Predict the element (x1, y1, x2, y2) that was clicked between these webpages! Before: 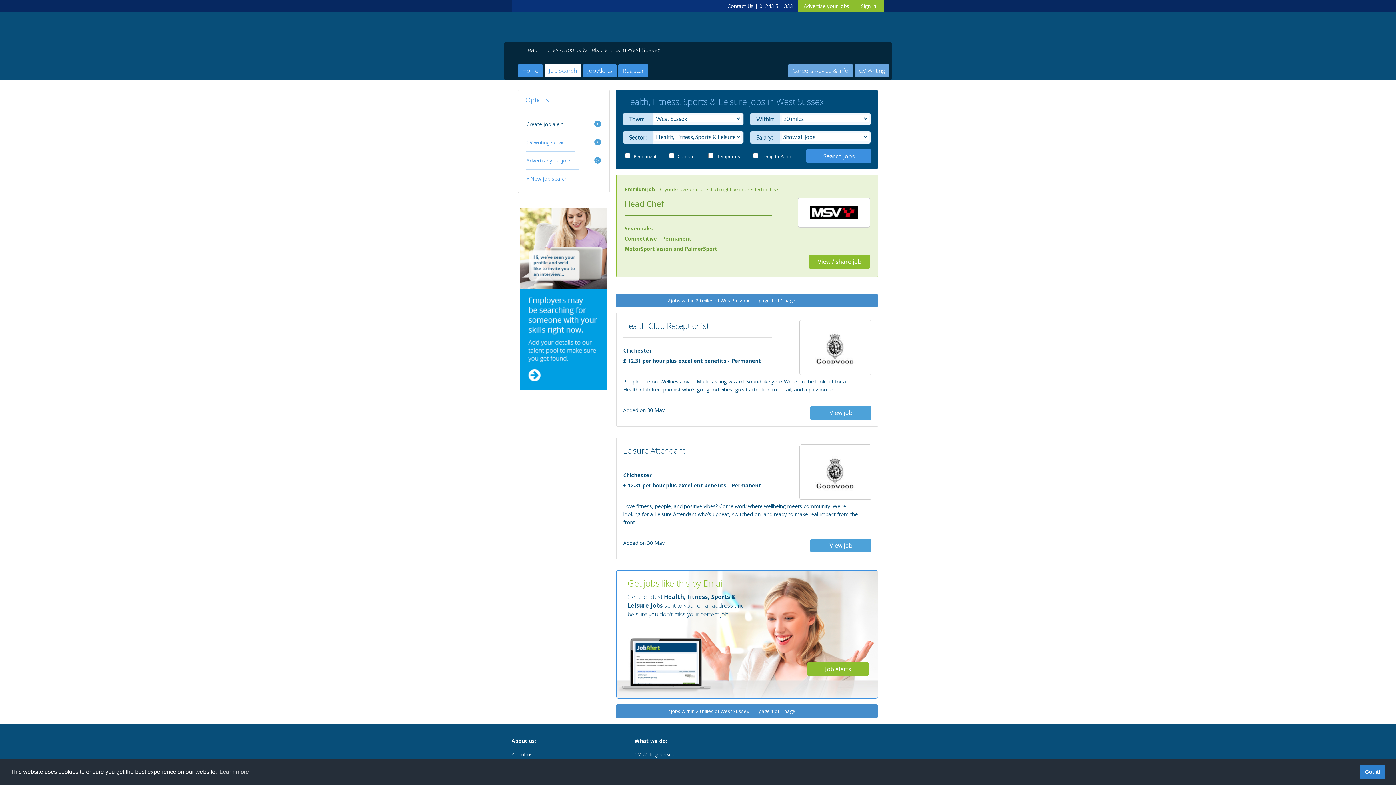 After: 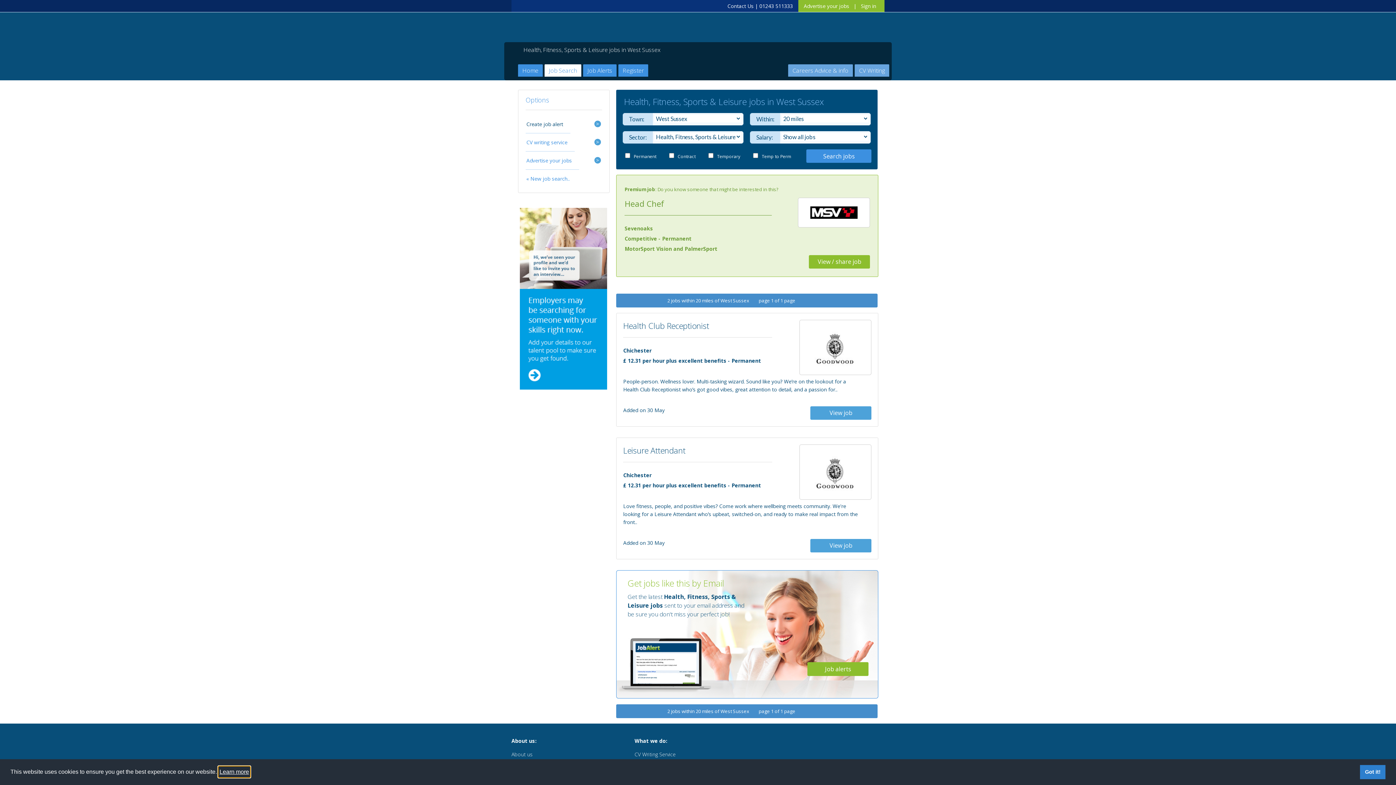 Action: bbox: (218, 766, 250, 777) label: learn more about cookies